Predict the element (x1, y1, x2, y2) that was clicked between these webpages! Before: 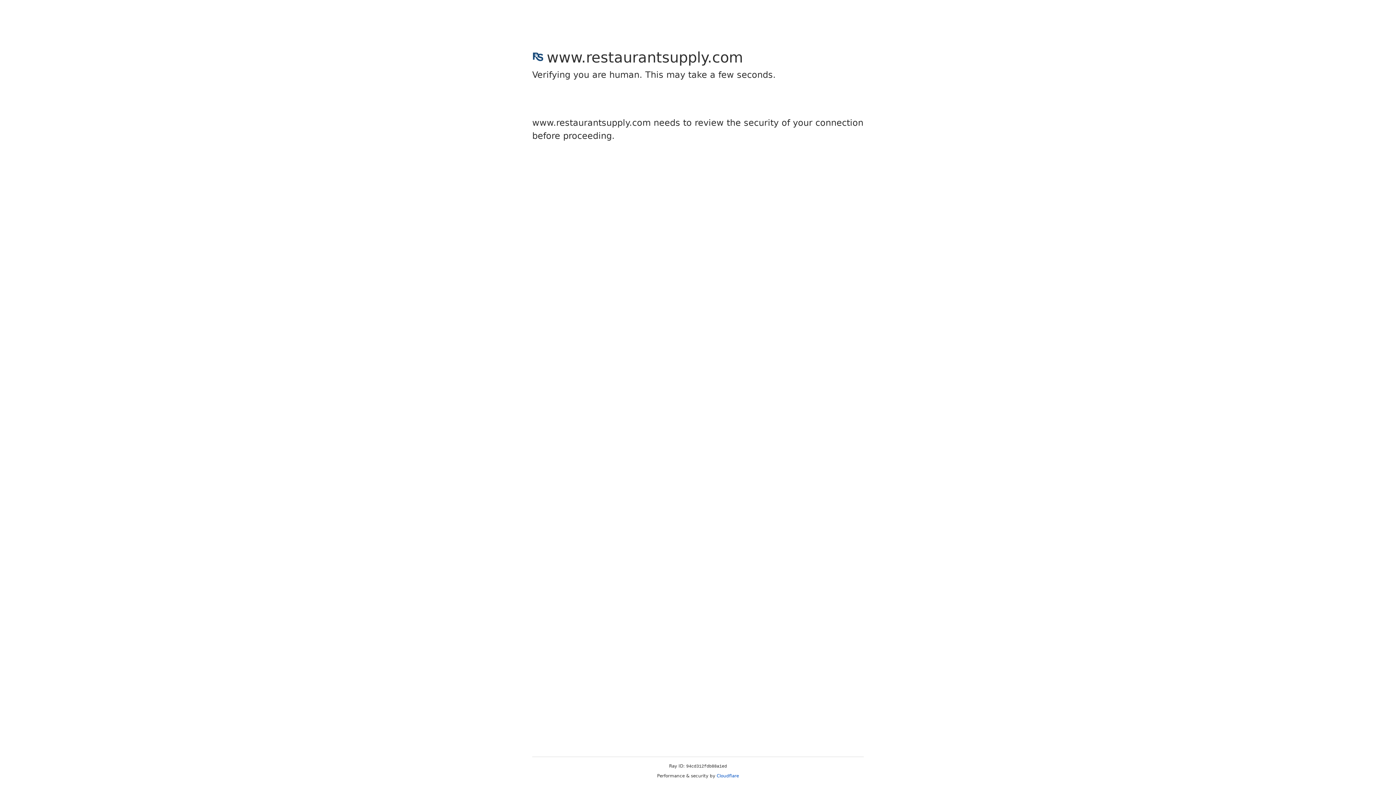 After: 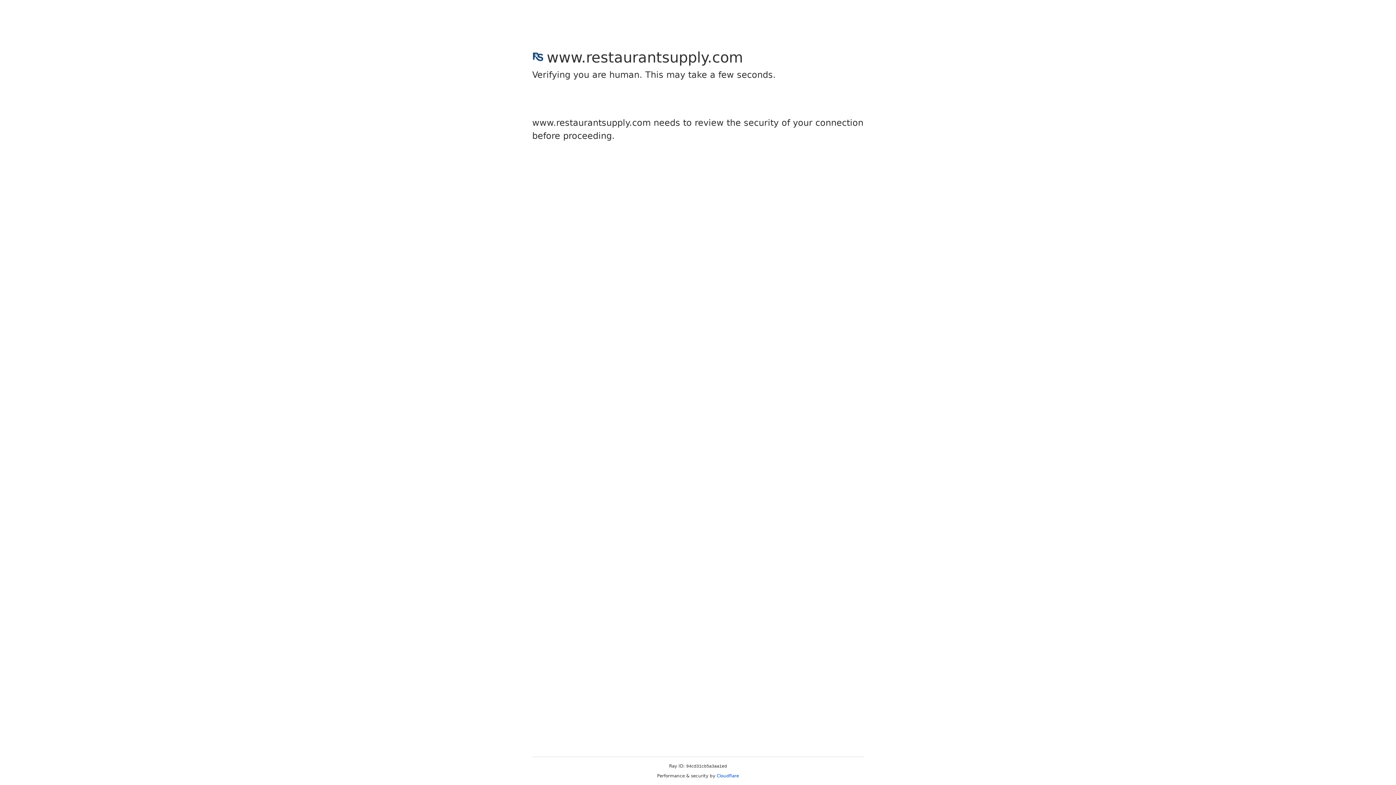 Action: bbox: (716, 773, 739, 778) label: Cloudflare